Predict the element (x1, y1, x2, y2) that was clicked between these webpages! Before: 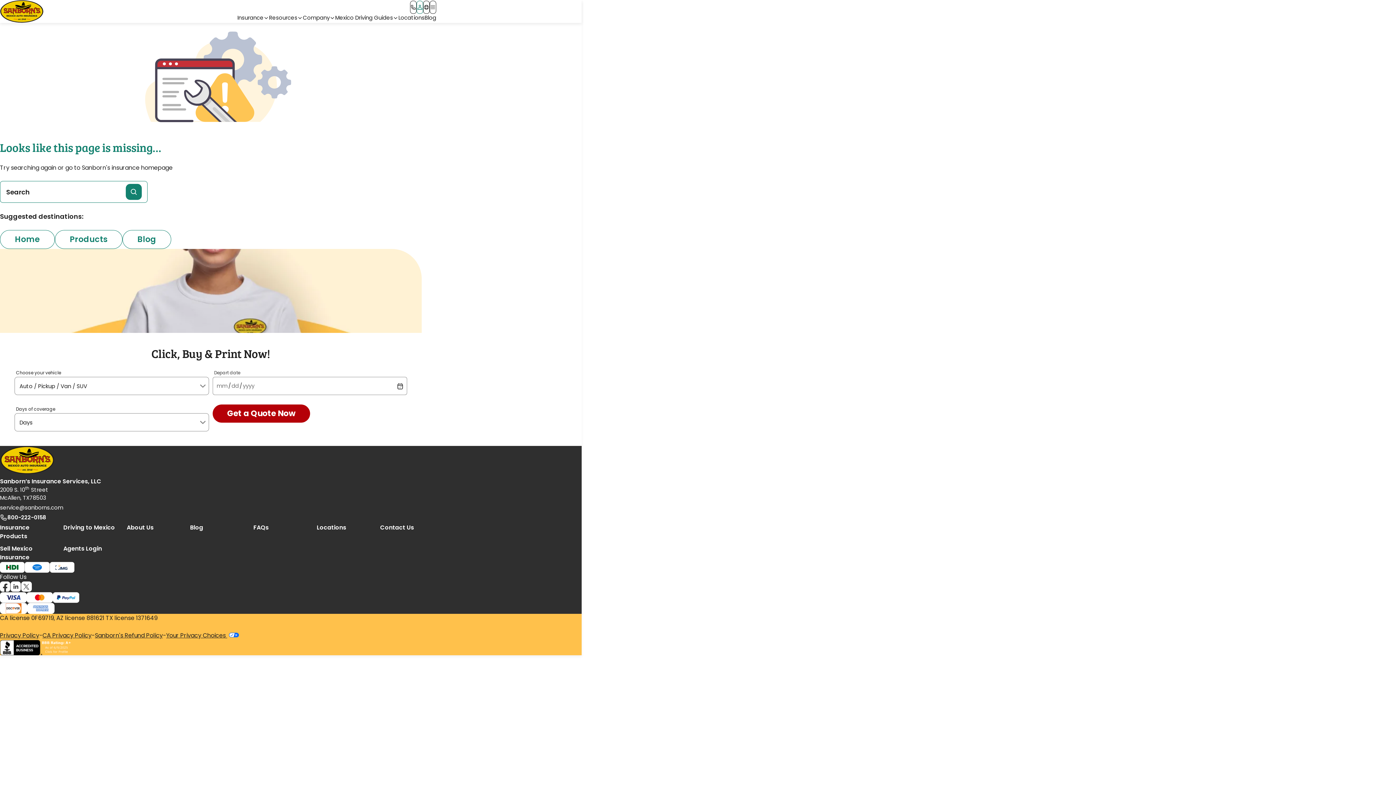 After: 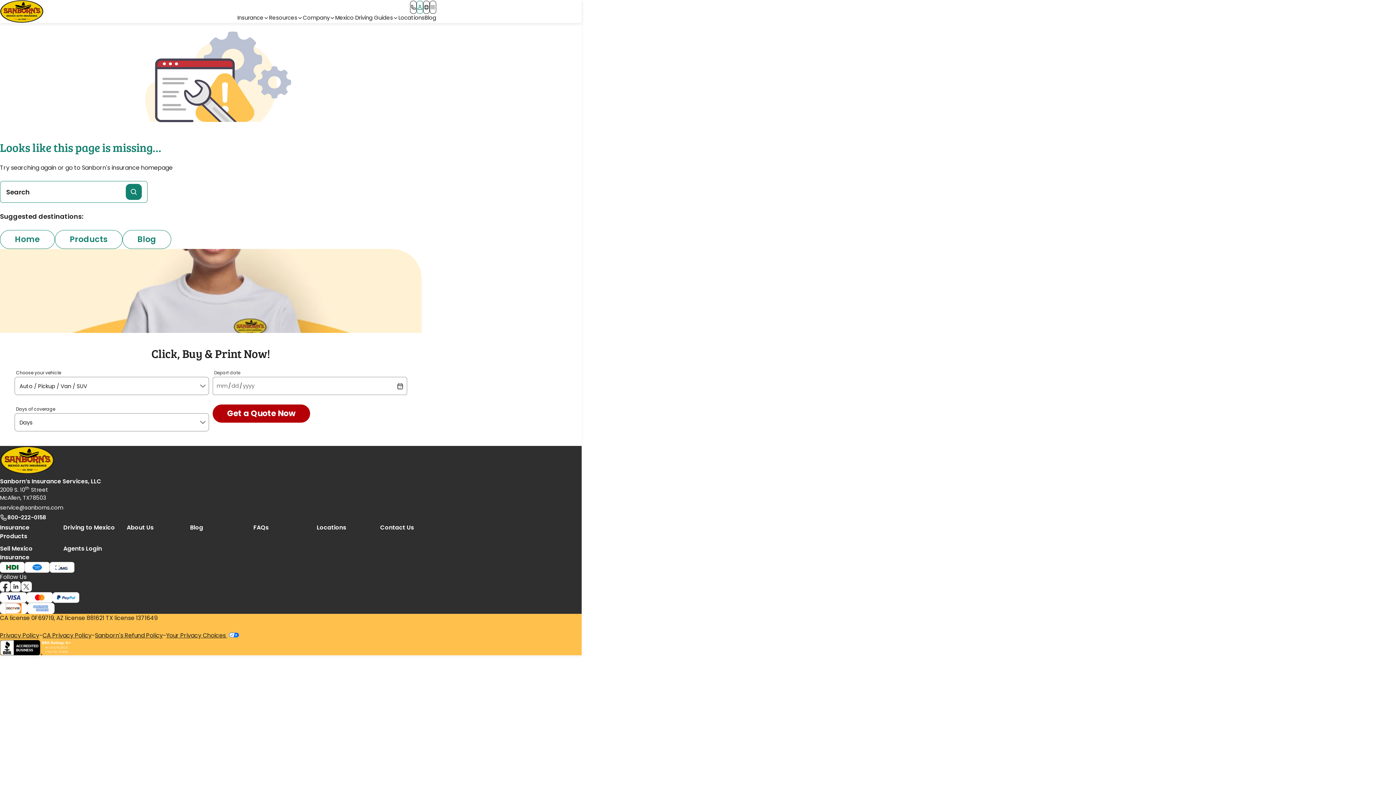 Action: bbox: (0, 503, 63, 511) label: service@sanborns.com